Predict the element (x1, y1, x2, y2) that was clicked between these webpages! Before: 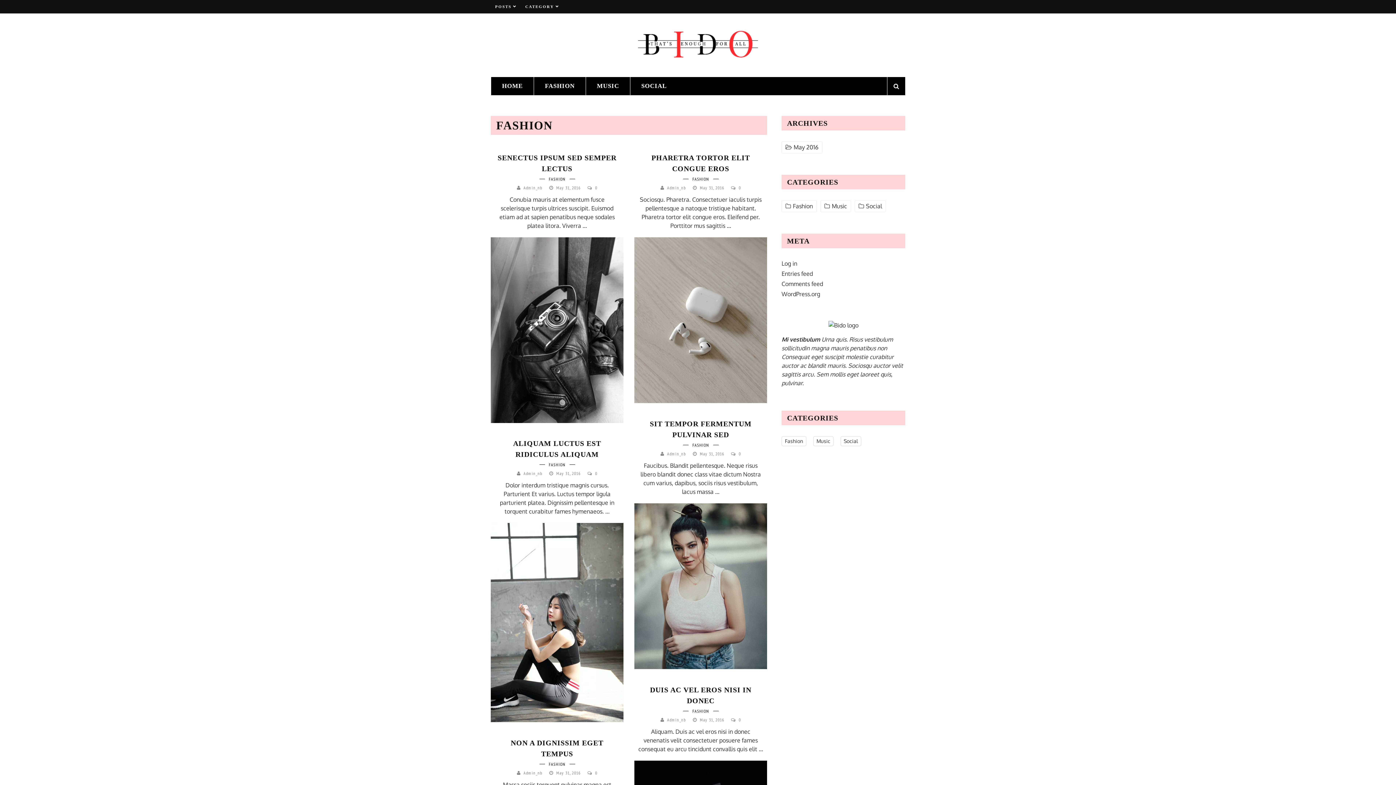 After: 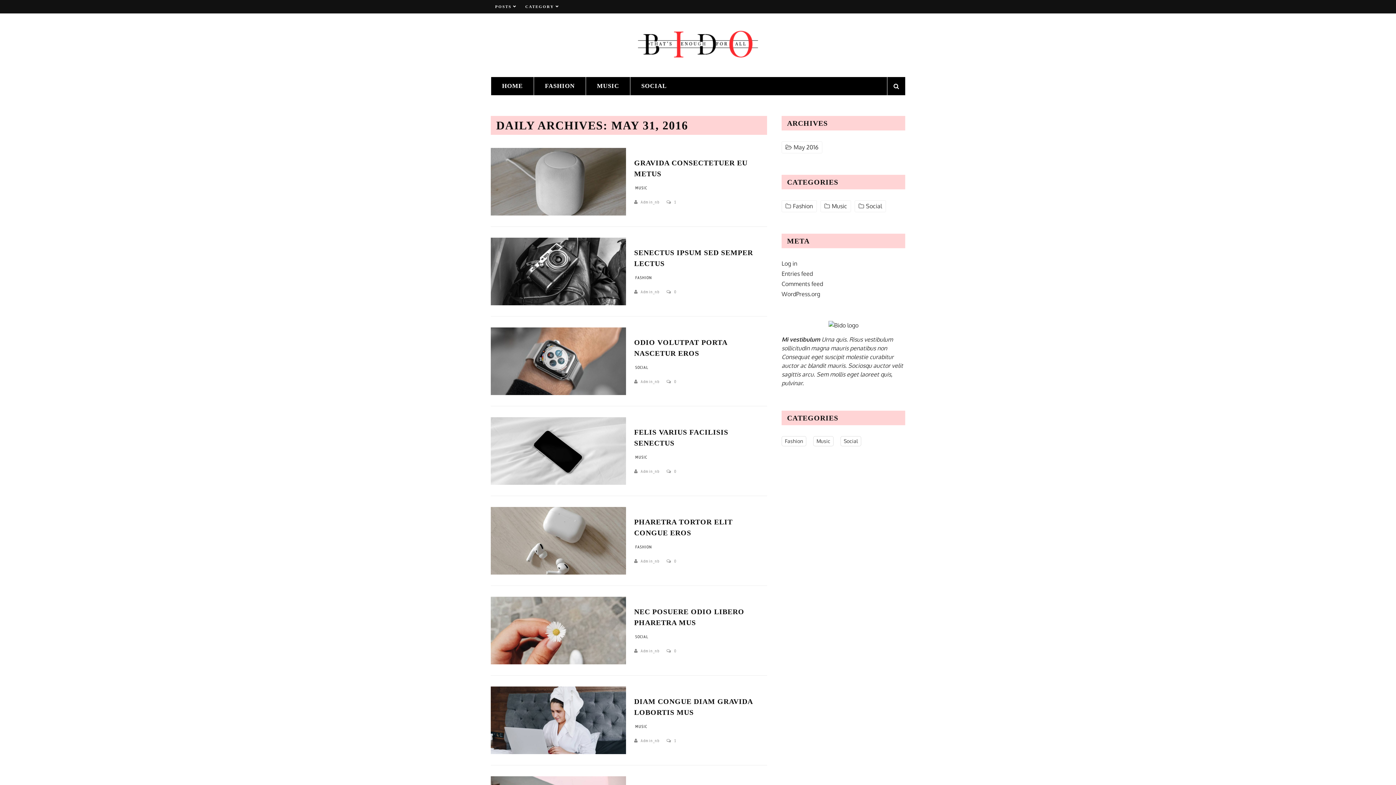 Action: label: May 31, 2016  bbox: (556, 770, 582, 776)